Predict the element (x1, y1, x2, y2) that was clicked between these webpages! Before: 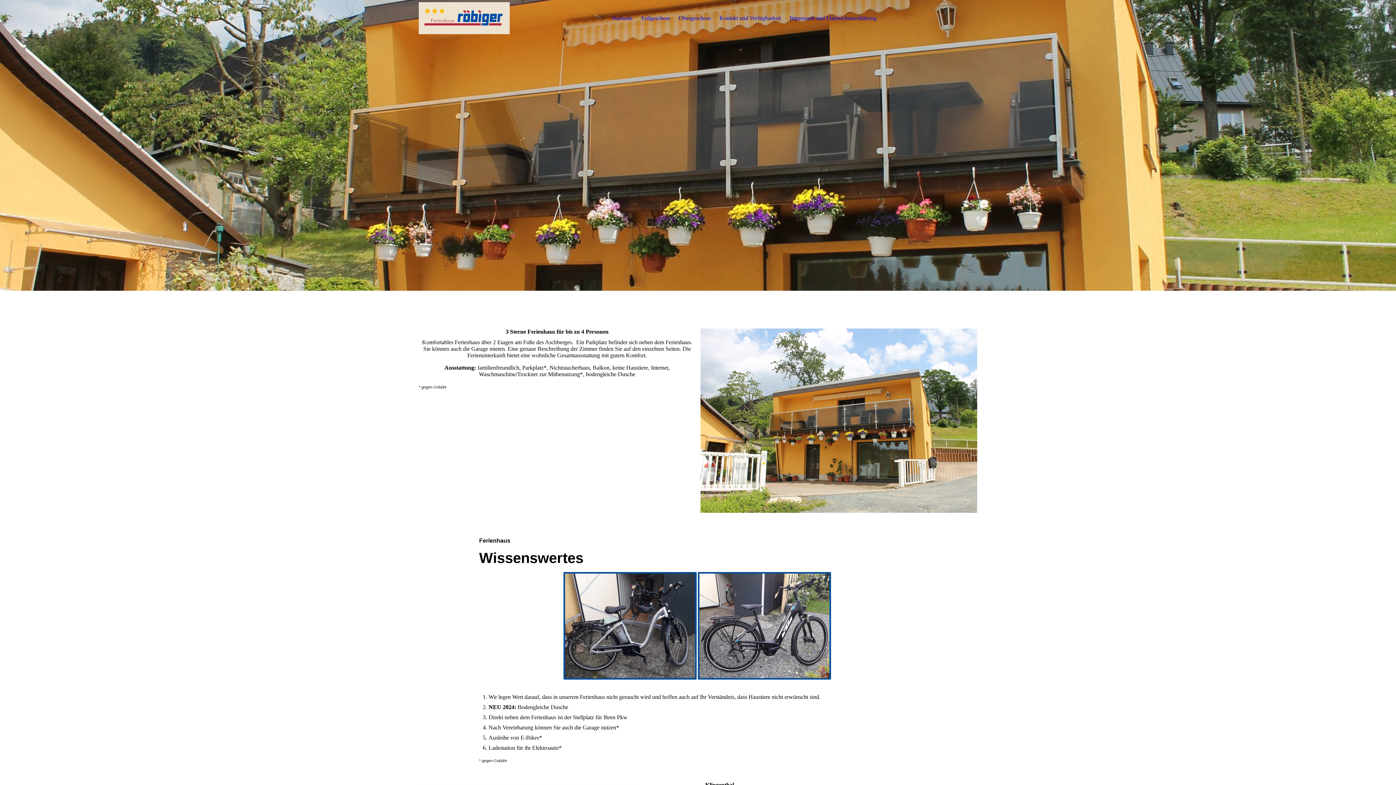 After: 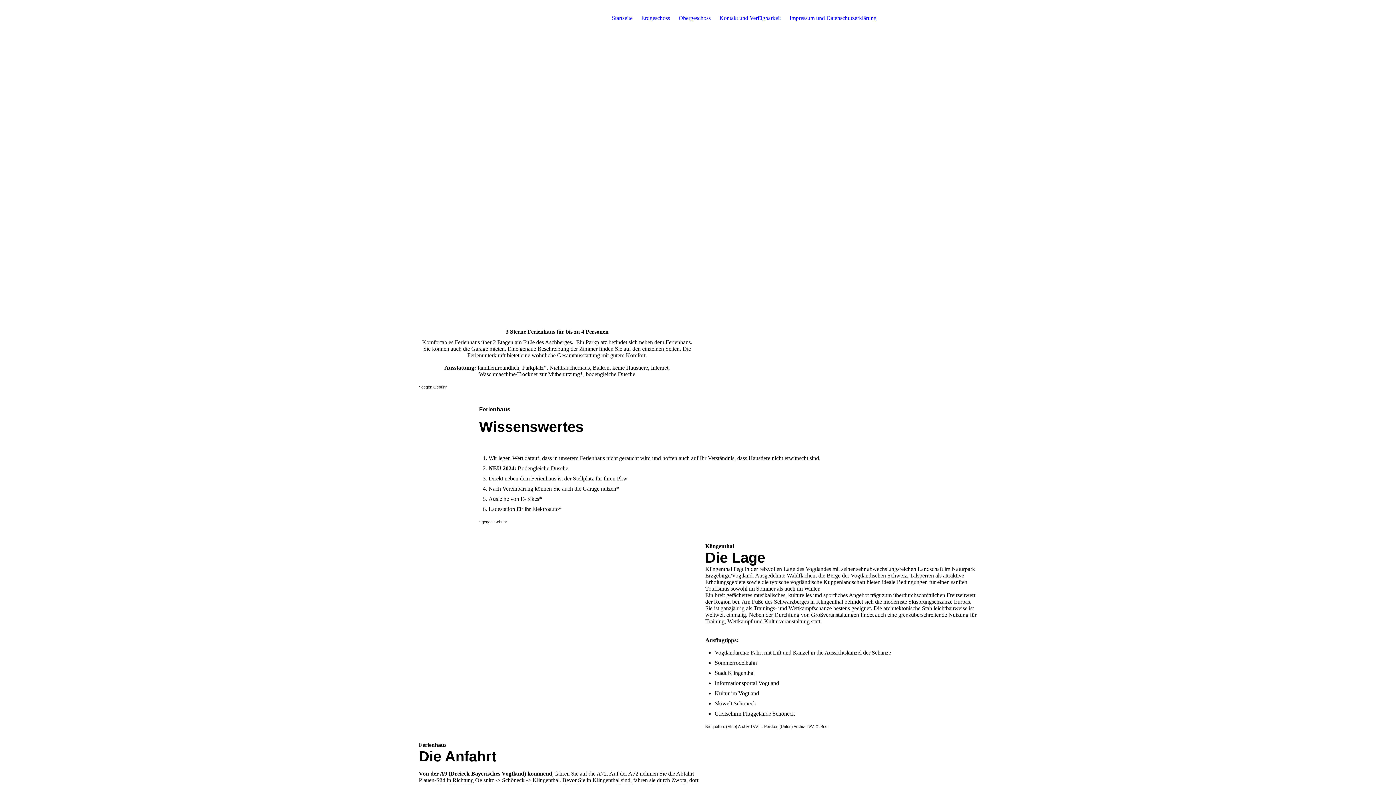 Action: label: Startseite bbox: (612, 14, 632, 21)